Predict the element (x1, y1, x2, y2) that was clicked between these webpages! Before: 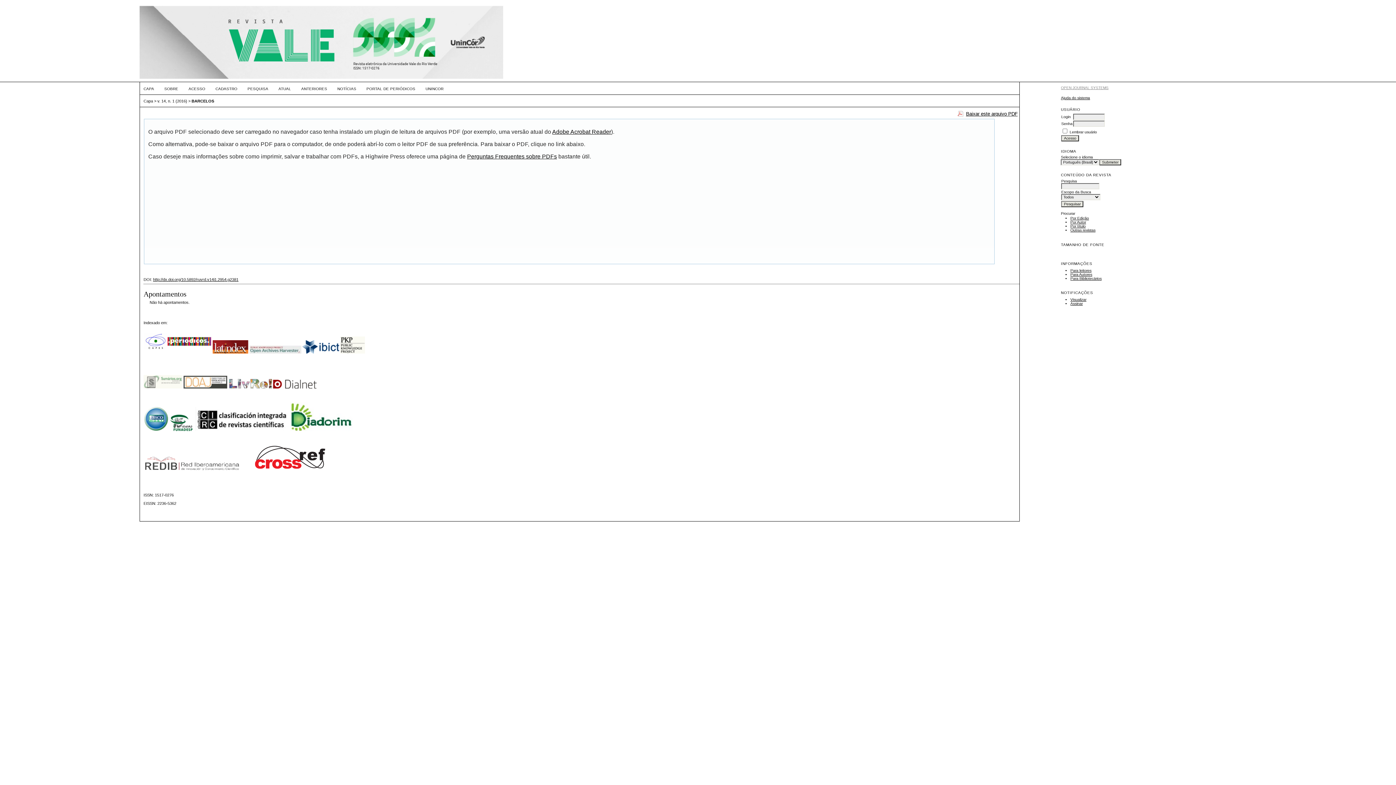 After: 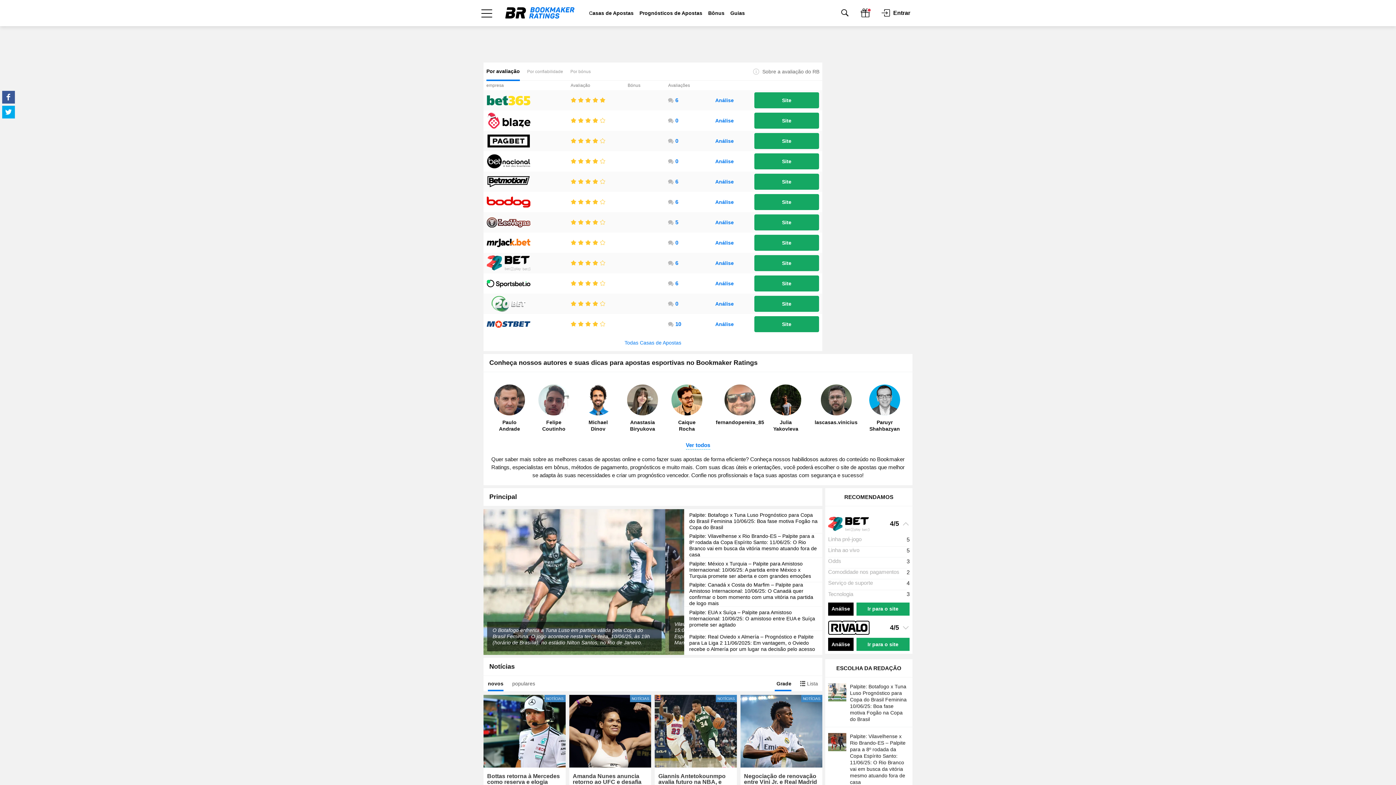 Action: bbox: (143, 467, 249, 472)